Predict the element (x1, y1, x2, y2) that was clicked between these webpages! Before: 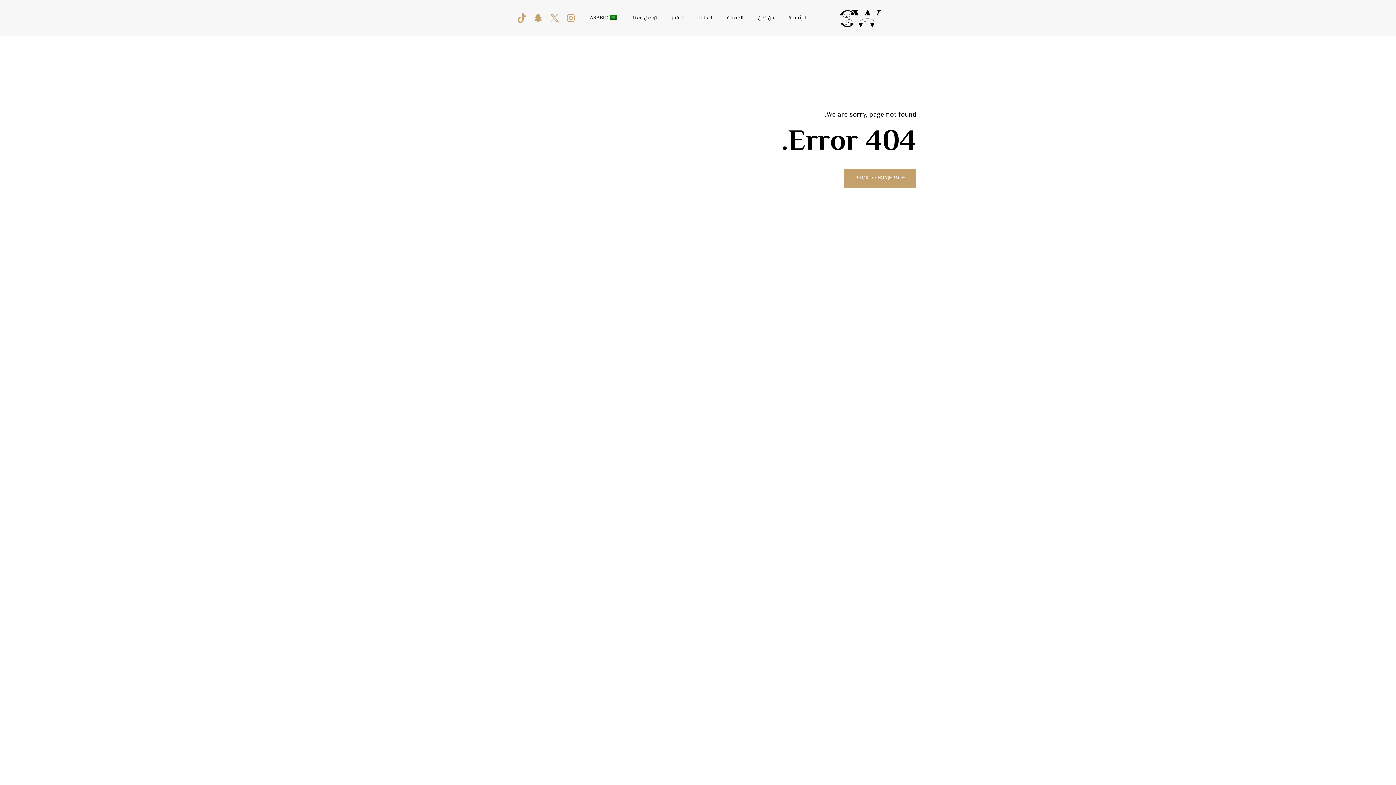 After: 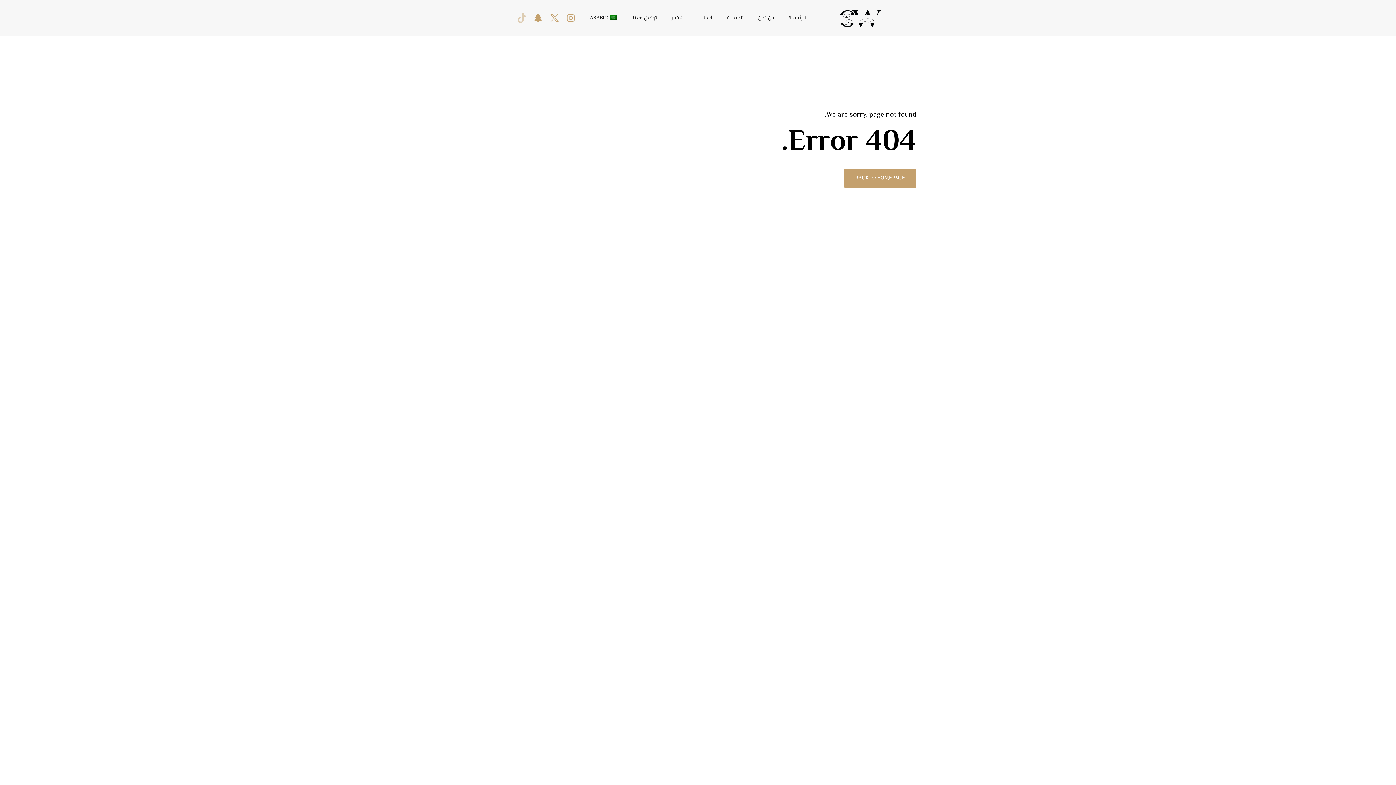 Action: bbox: (513, 9, 530, 26)